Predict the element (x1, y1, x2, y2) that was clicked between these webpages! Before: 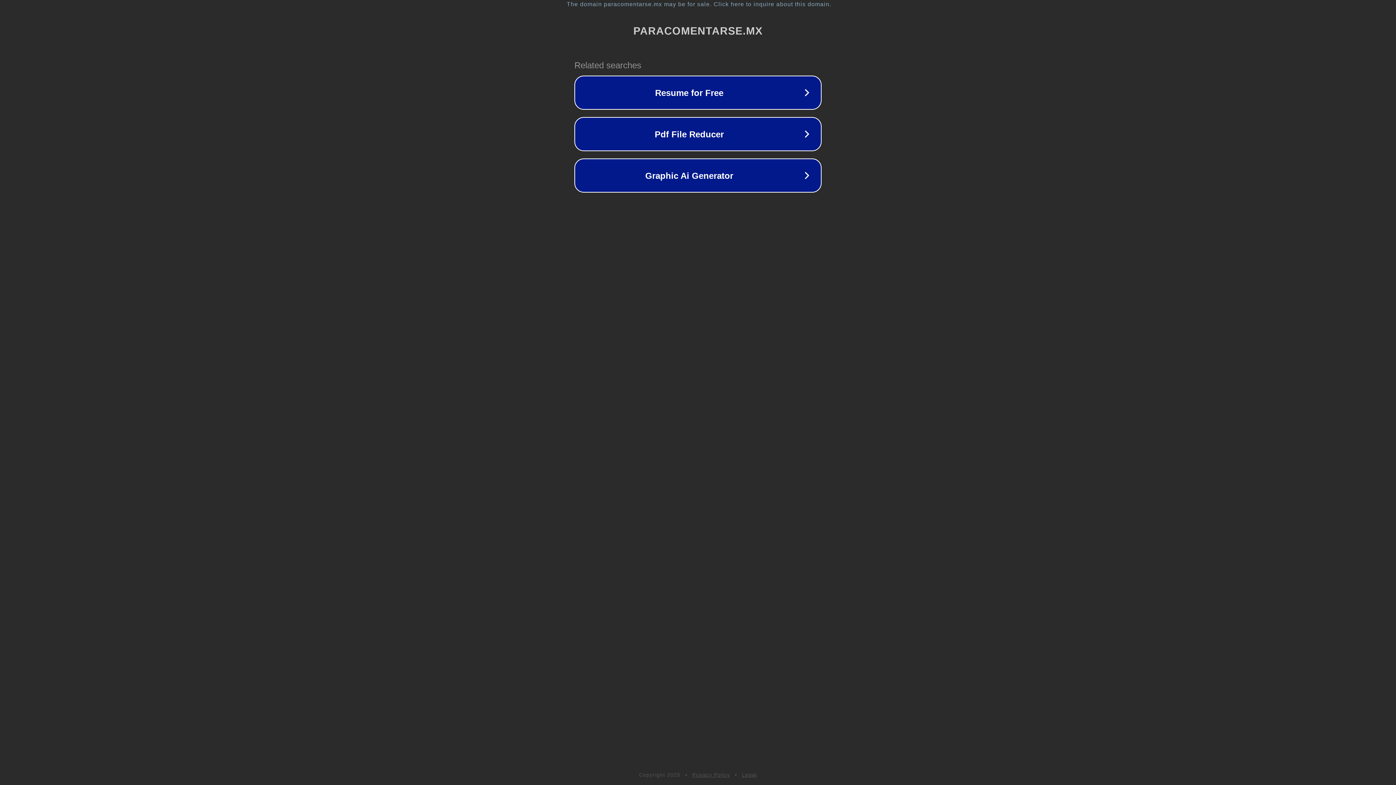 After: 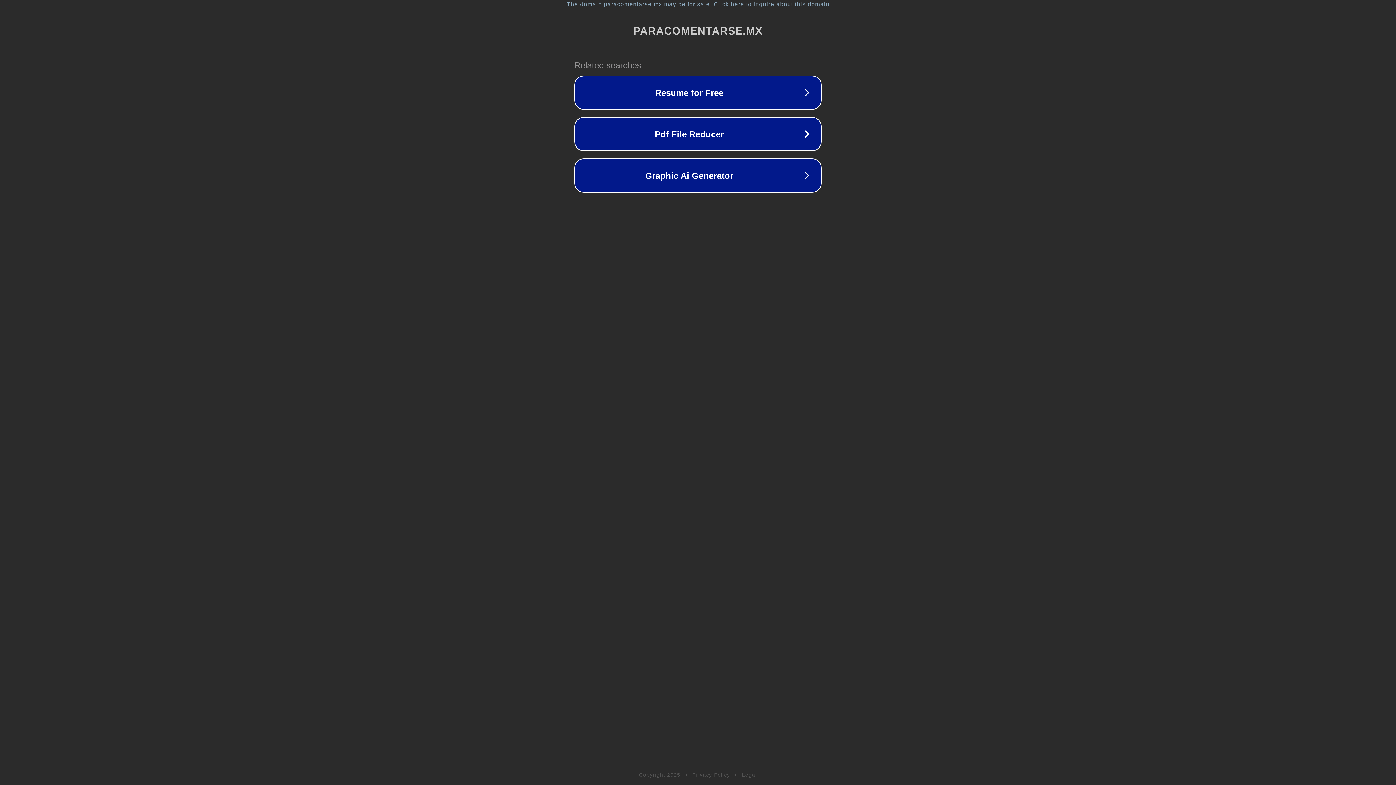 Action: bbox: (742, 772, 757, 778) label: Legal